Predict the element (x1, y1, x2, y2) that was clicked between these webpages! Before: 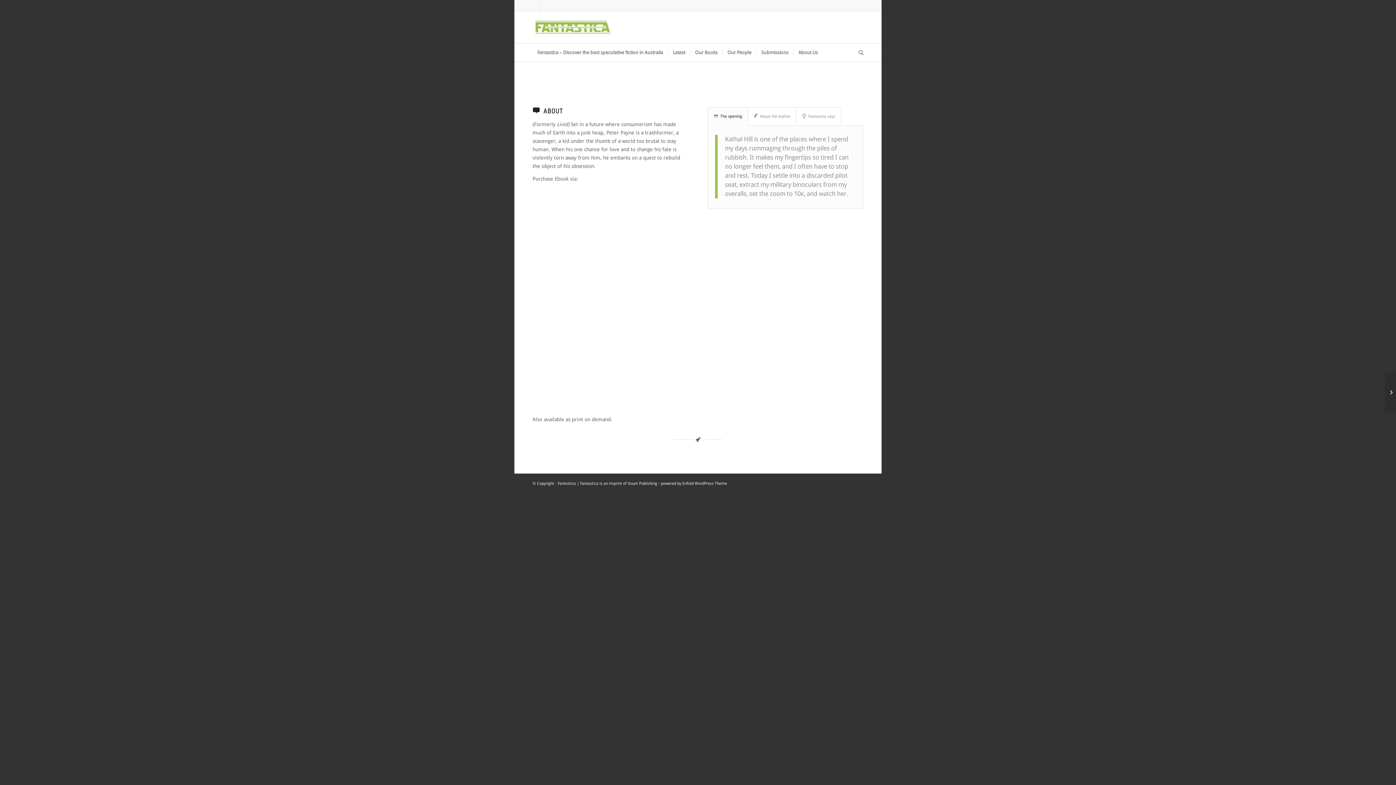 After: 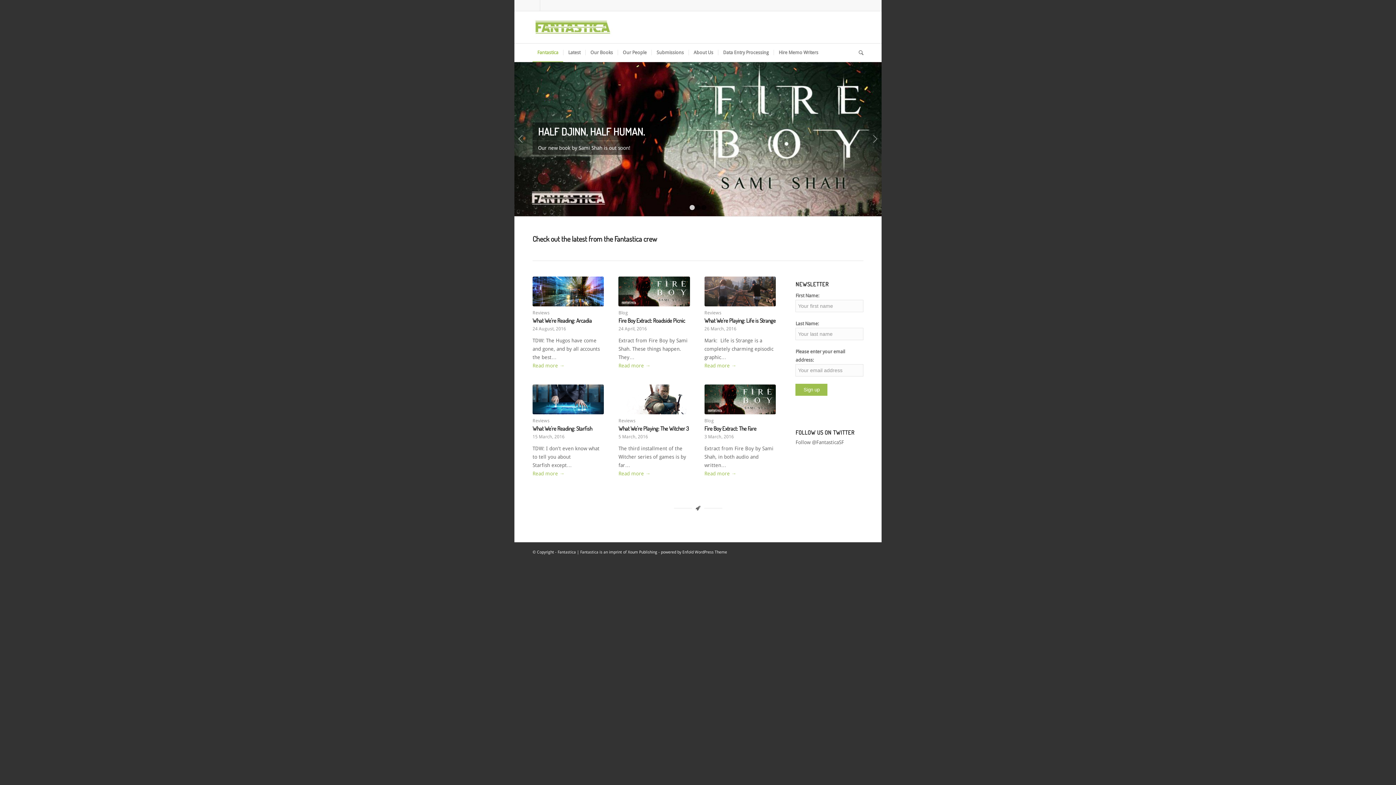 Action: label: Fantastica – Discover the best speculative fiction in Australia bbox: (532, 43, 668, 61)